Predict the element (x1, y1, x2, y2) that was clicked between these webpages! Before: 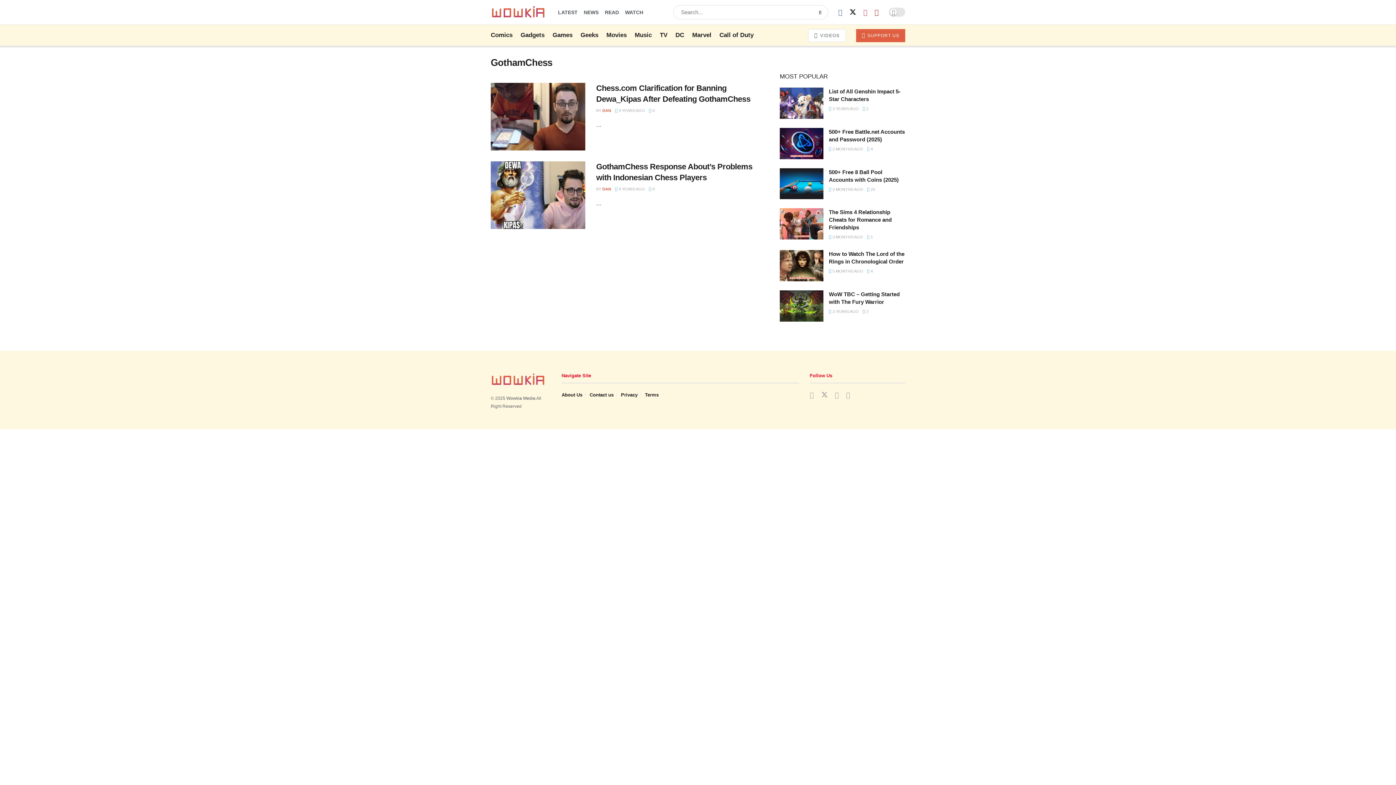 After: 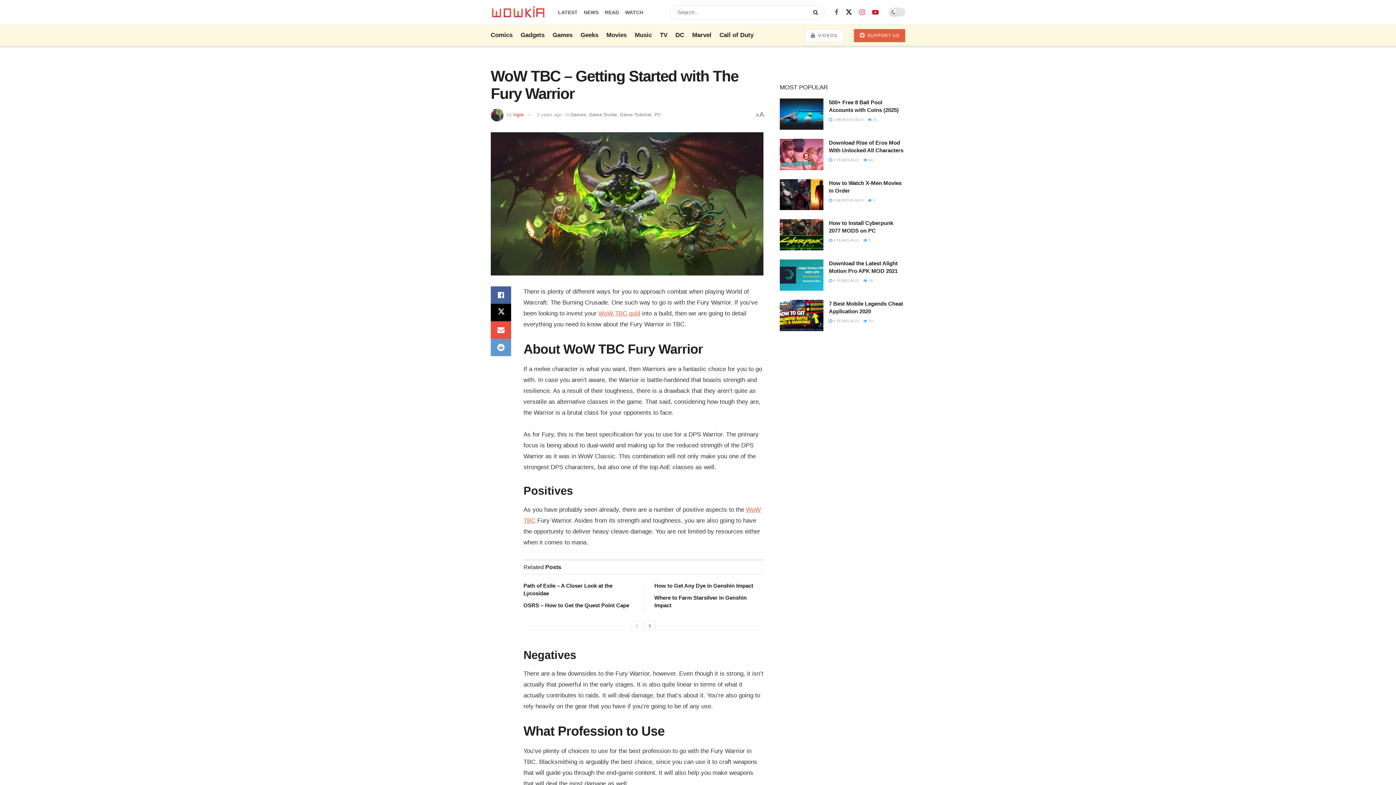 Action: bbox: (829, 309, 859, 313) label:  3 YEARS AGO